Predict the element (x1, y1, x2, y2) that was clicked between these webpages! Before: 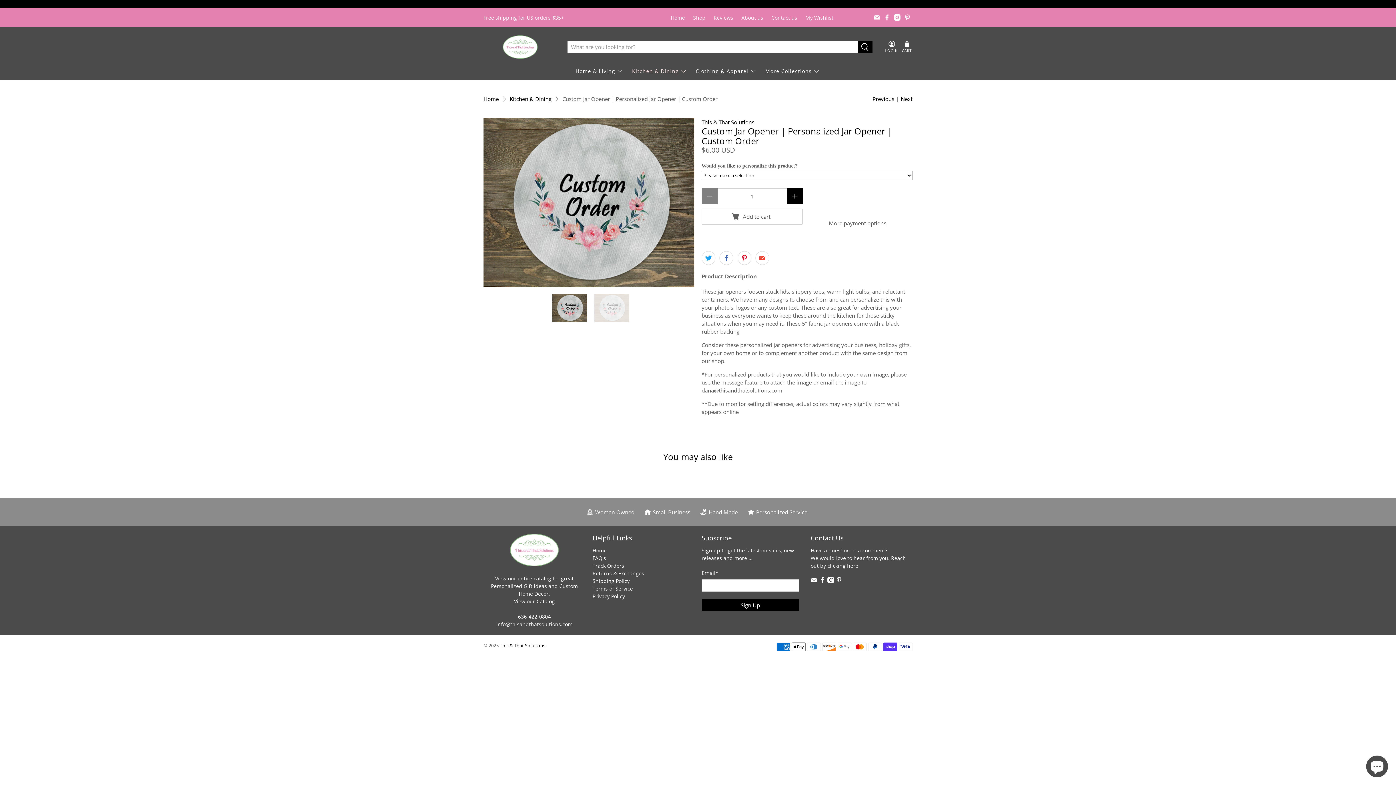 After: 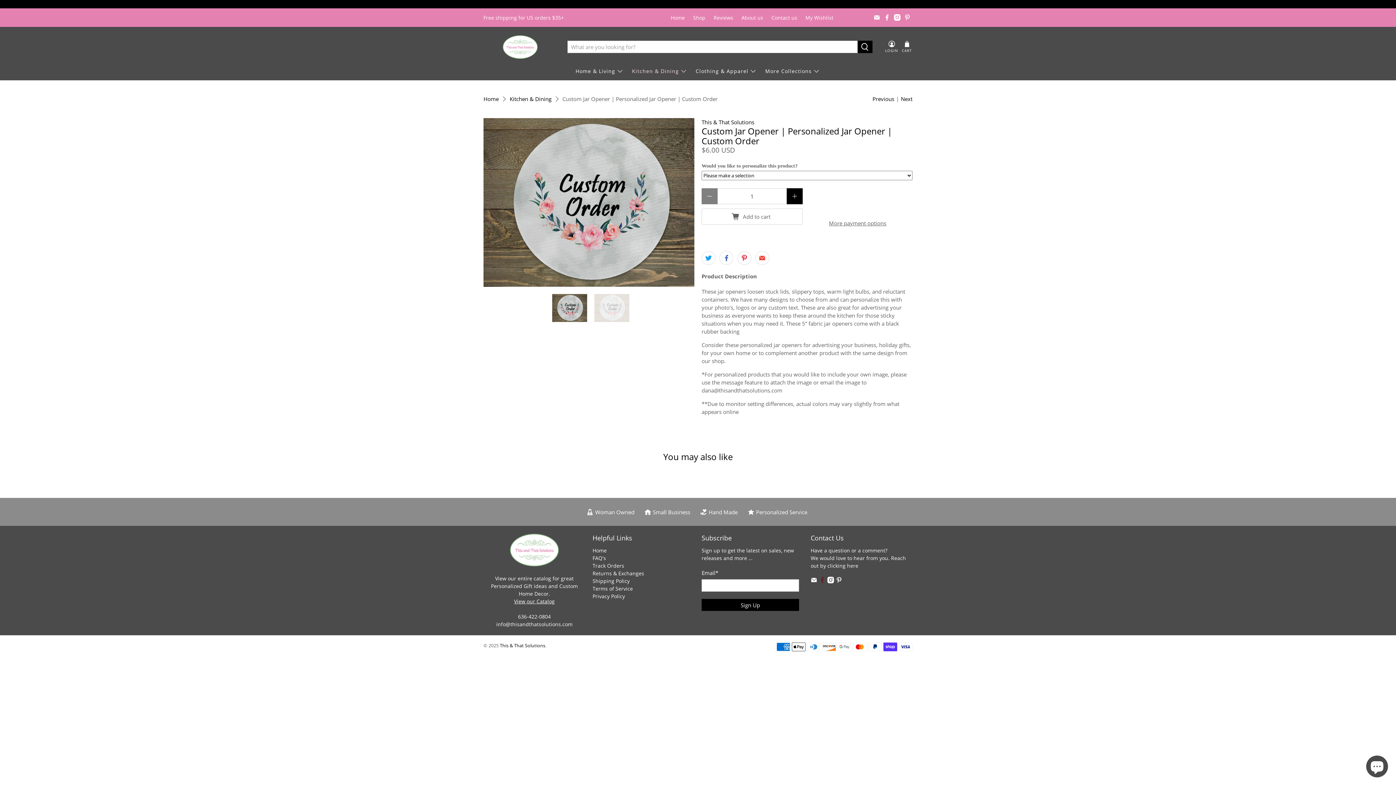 Action: bbox: (819, 578, 825, 585)